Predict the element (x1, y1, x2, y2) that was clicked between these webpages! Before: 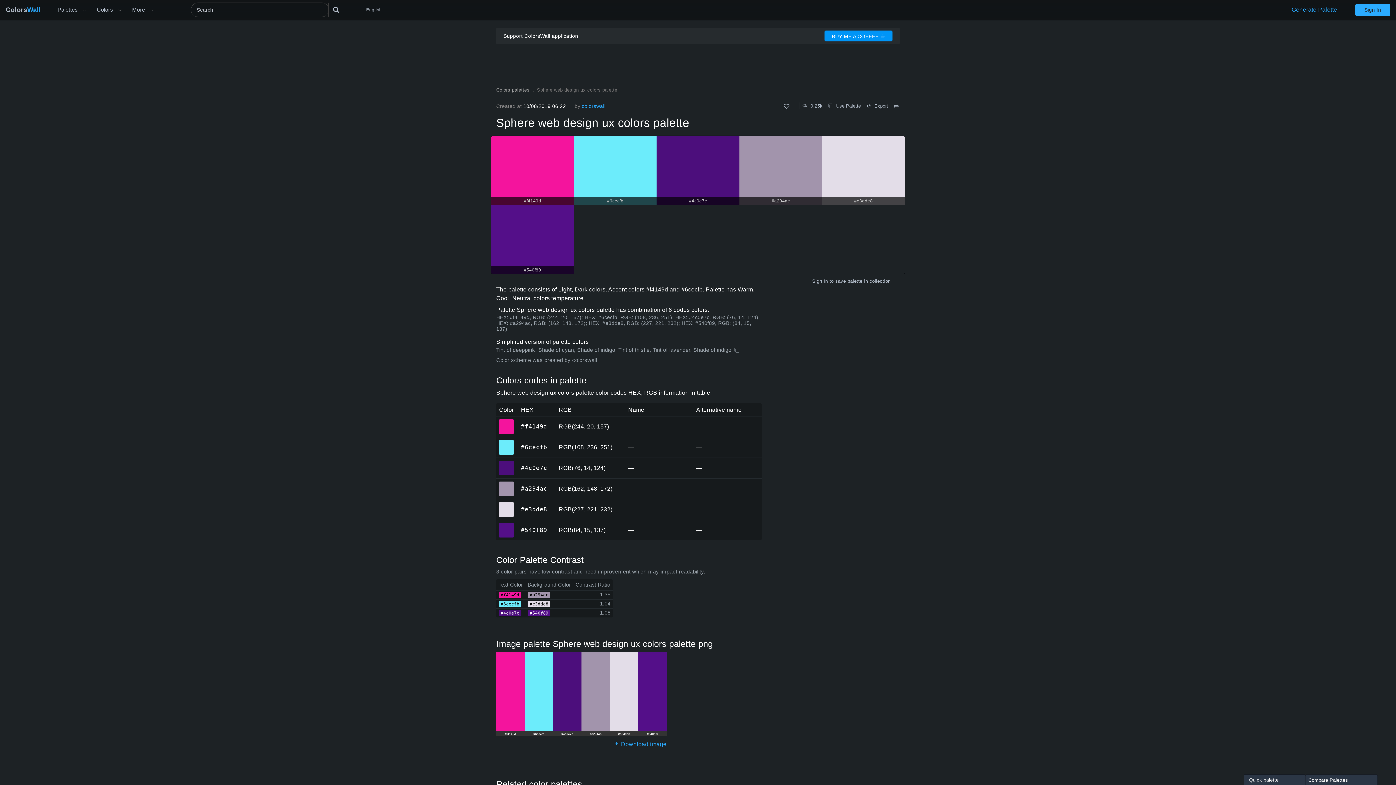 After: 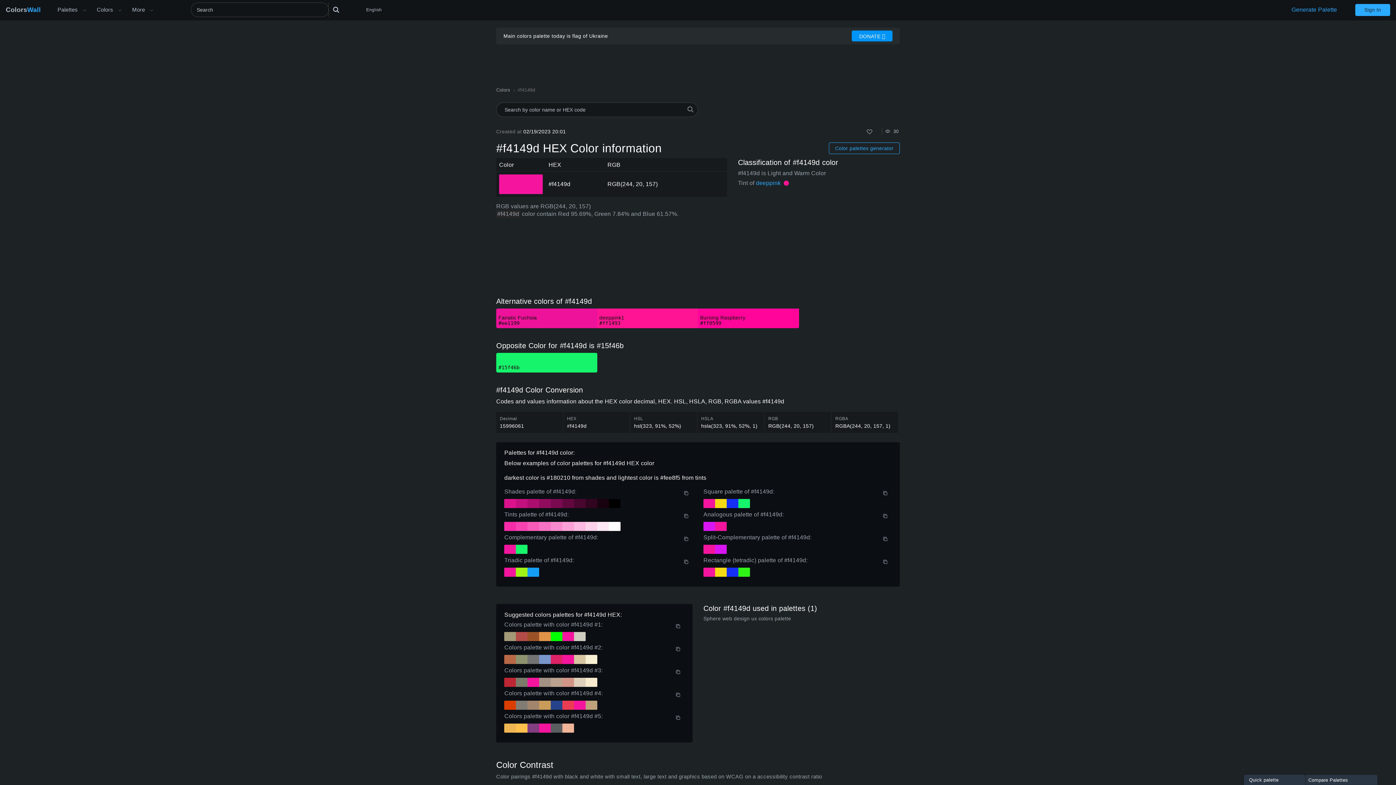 Action: label: #f4149d HEX color bbox: (499, 419, 513, 434)